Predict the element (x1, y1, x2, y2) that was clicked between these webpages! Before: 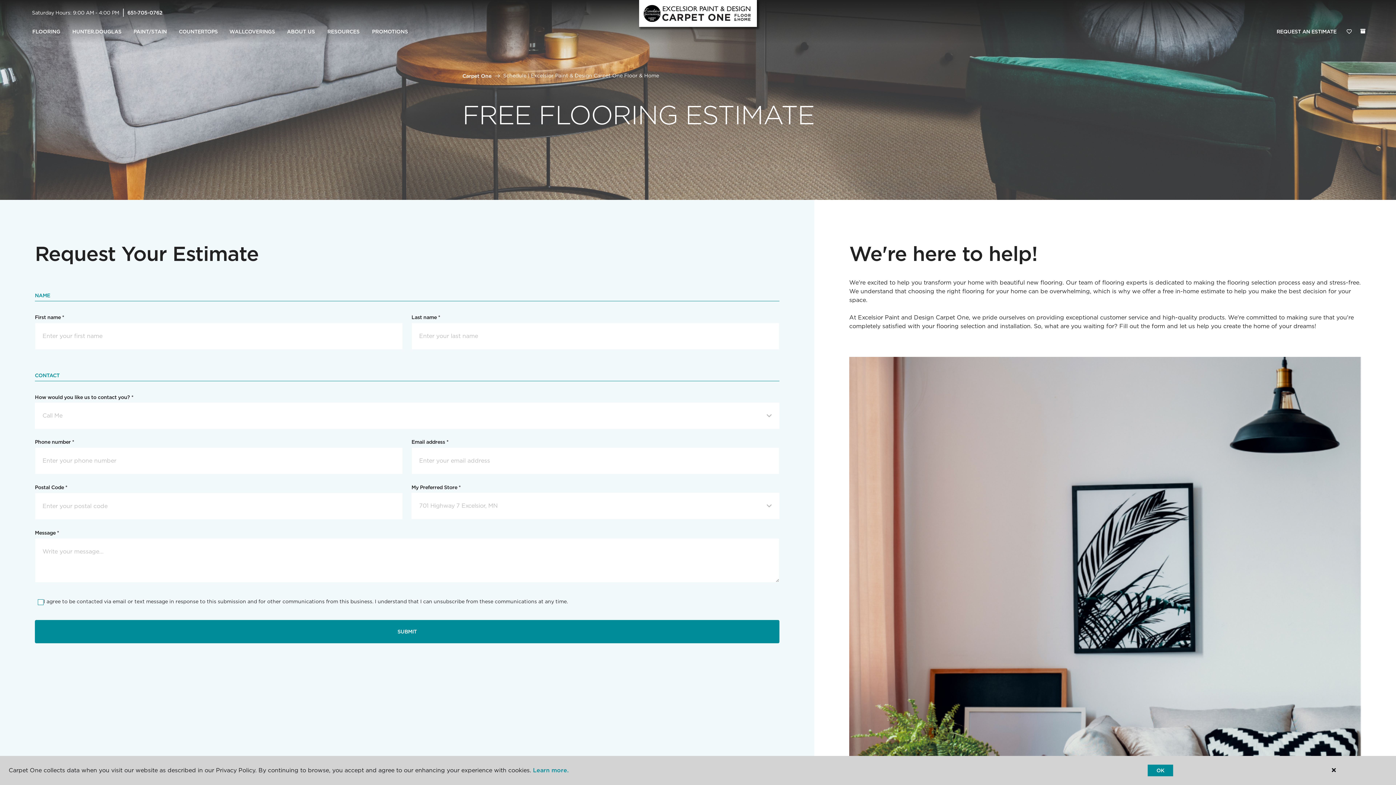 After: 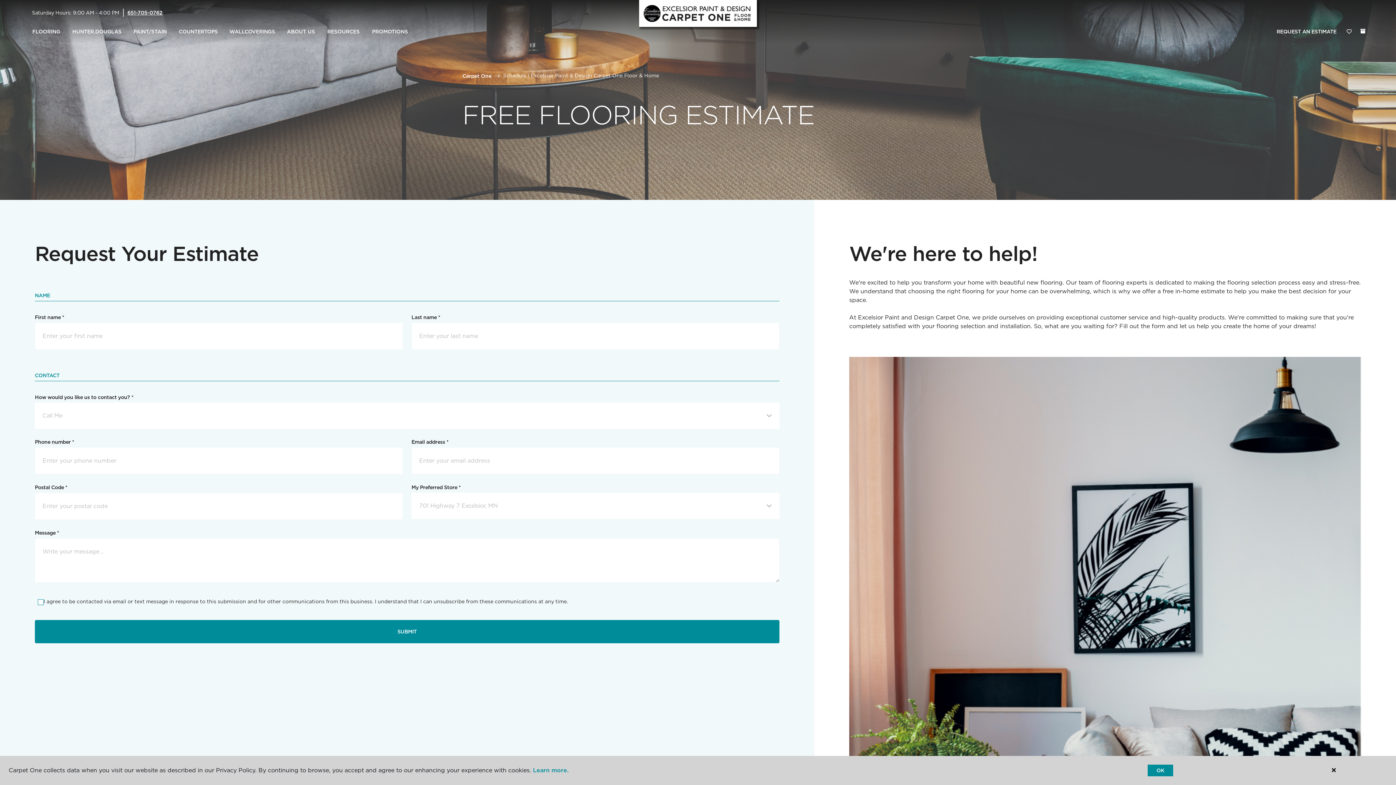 Action: bbox: (127, 9, 162, 15) label: 651-705-0762